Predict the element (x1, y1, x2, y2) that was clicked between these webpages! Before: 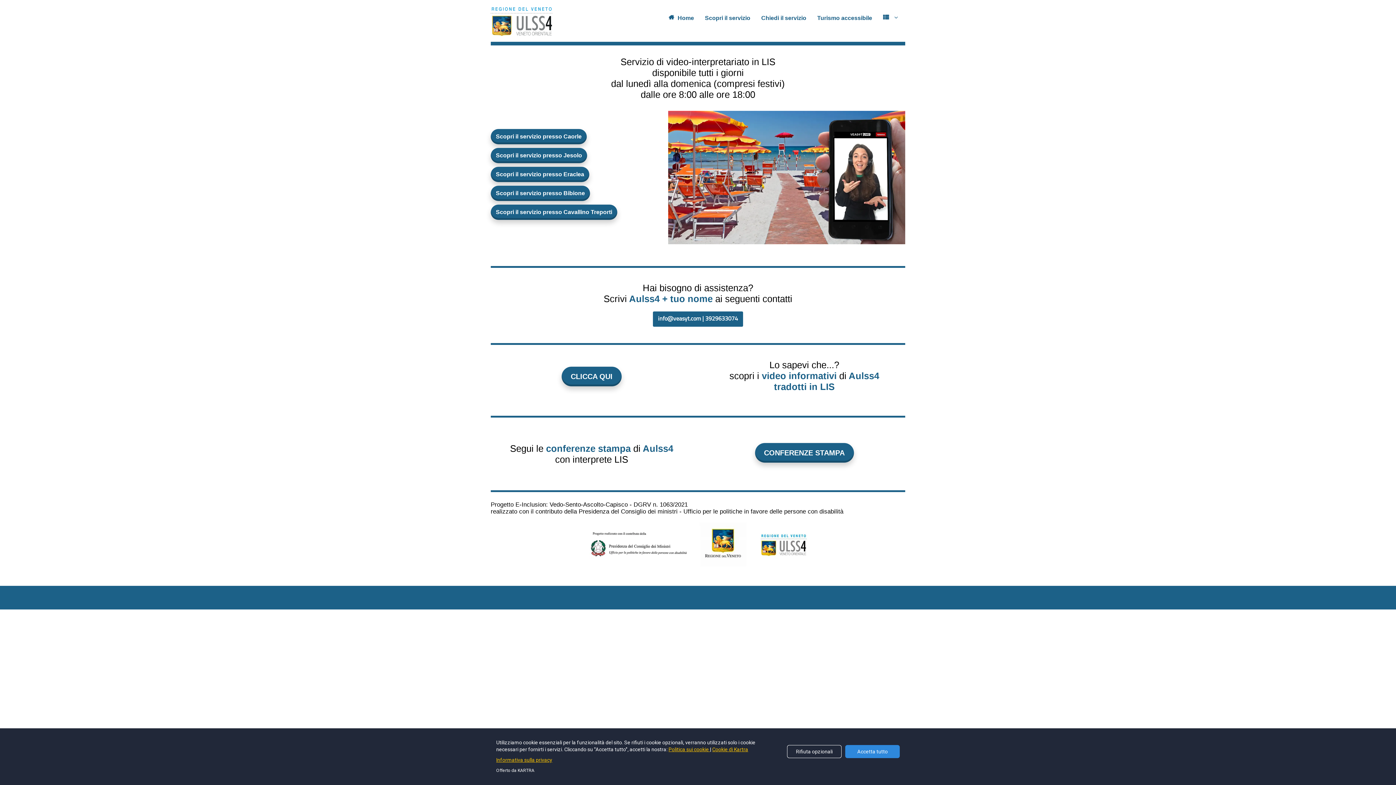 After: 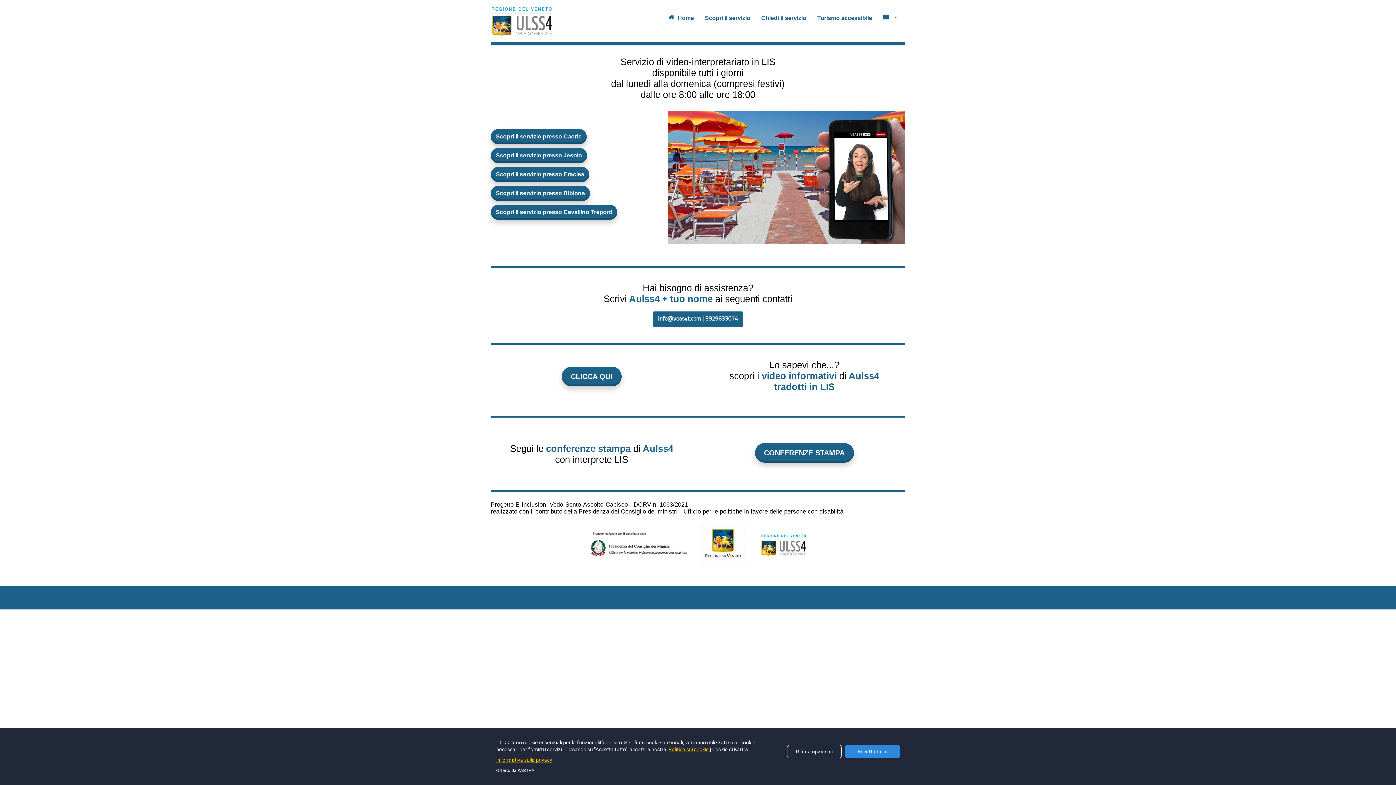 Action: bbox: (712, 746, 748, 752) label: Cookie di Kartra